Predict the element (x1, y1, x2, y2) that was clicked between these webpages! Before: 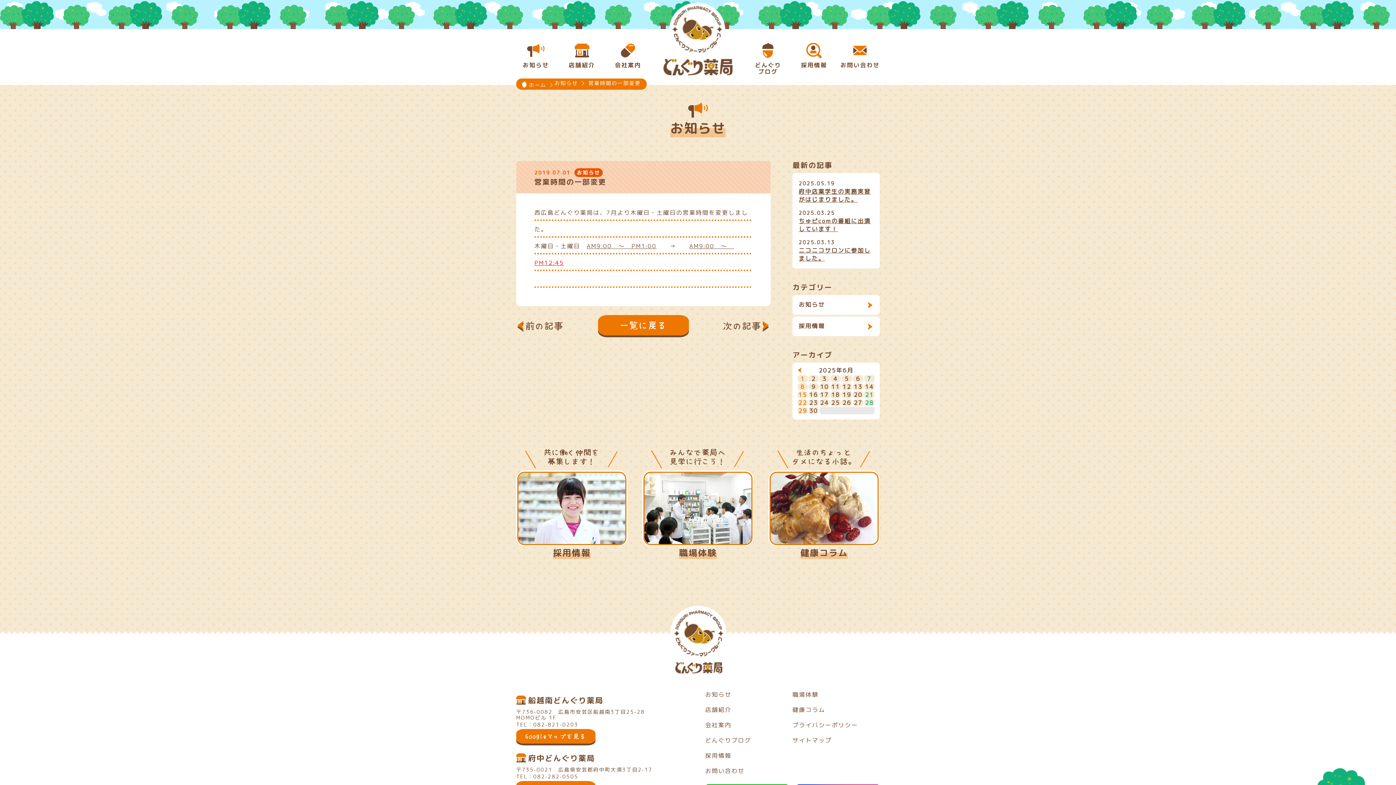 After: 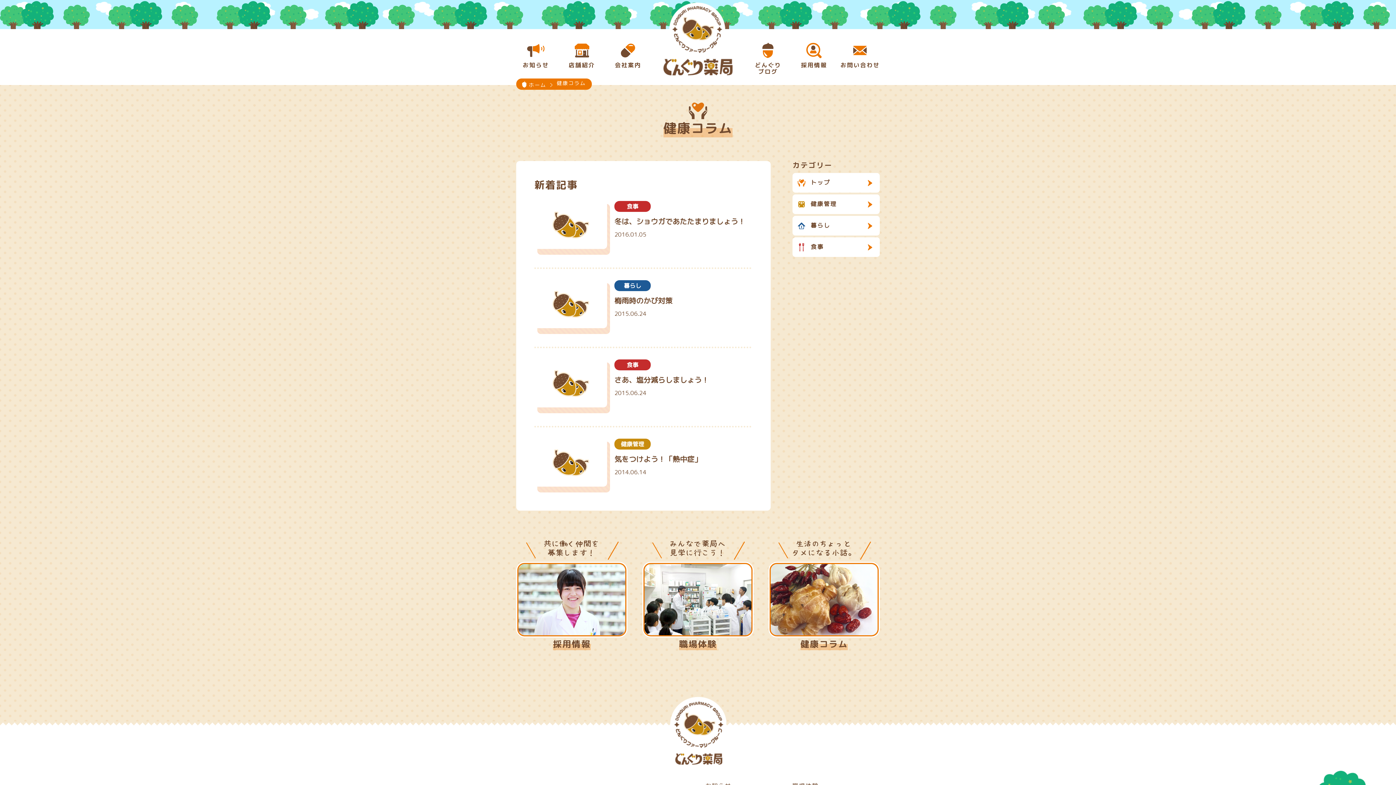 Action: bbox: (770, 538, 877, 546)